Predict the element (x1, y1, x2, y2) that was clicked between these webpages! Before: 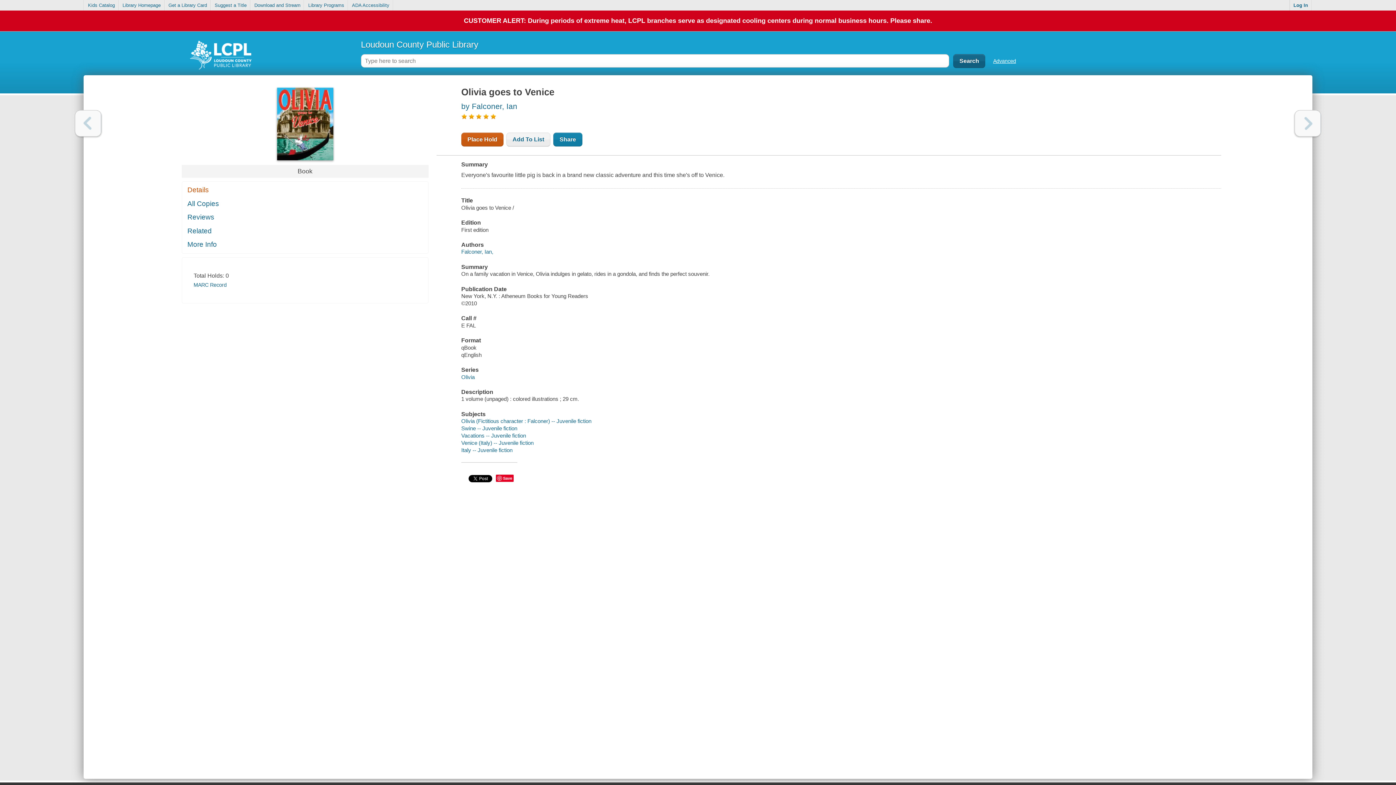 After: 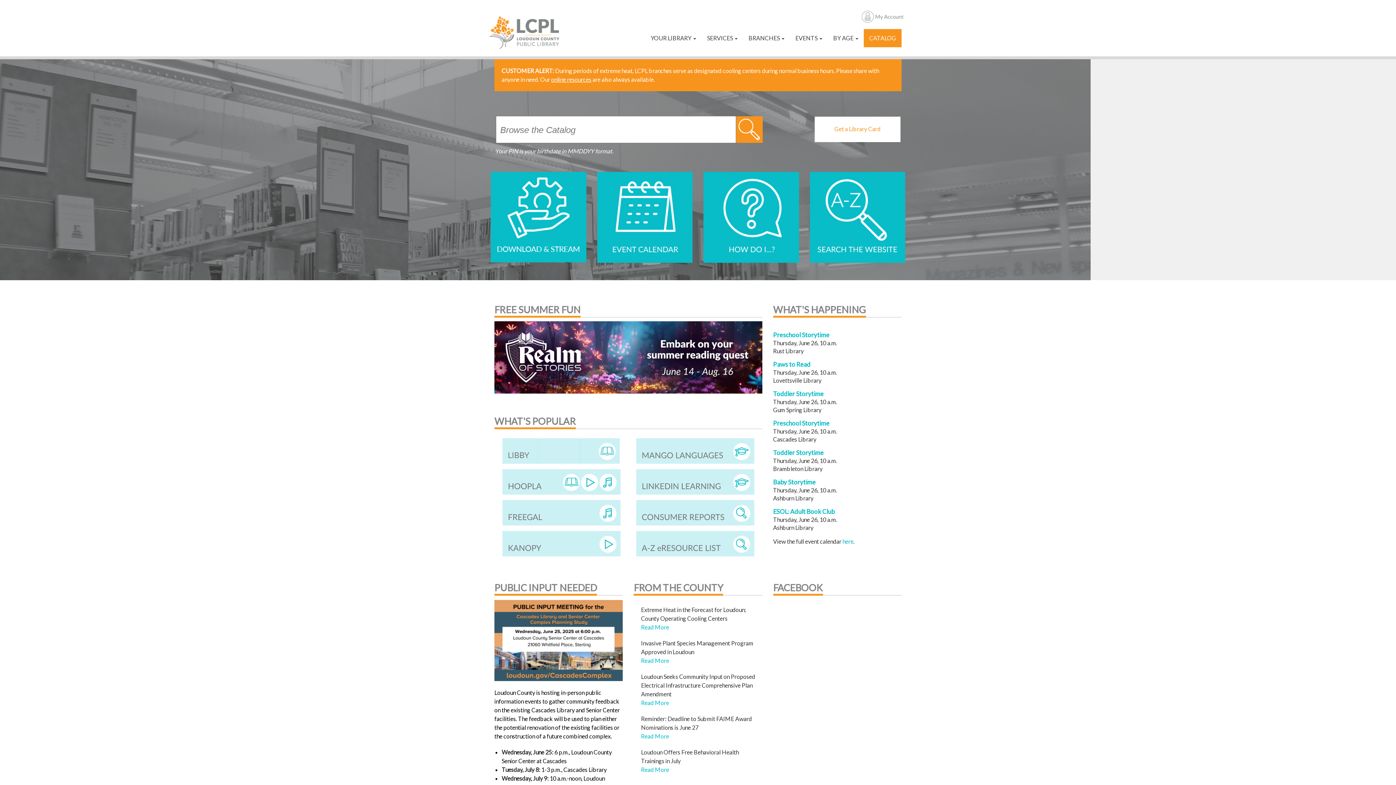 Action: label: Library Homepage bbox: (119, 0, 164, 10)